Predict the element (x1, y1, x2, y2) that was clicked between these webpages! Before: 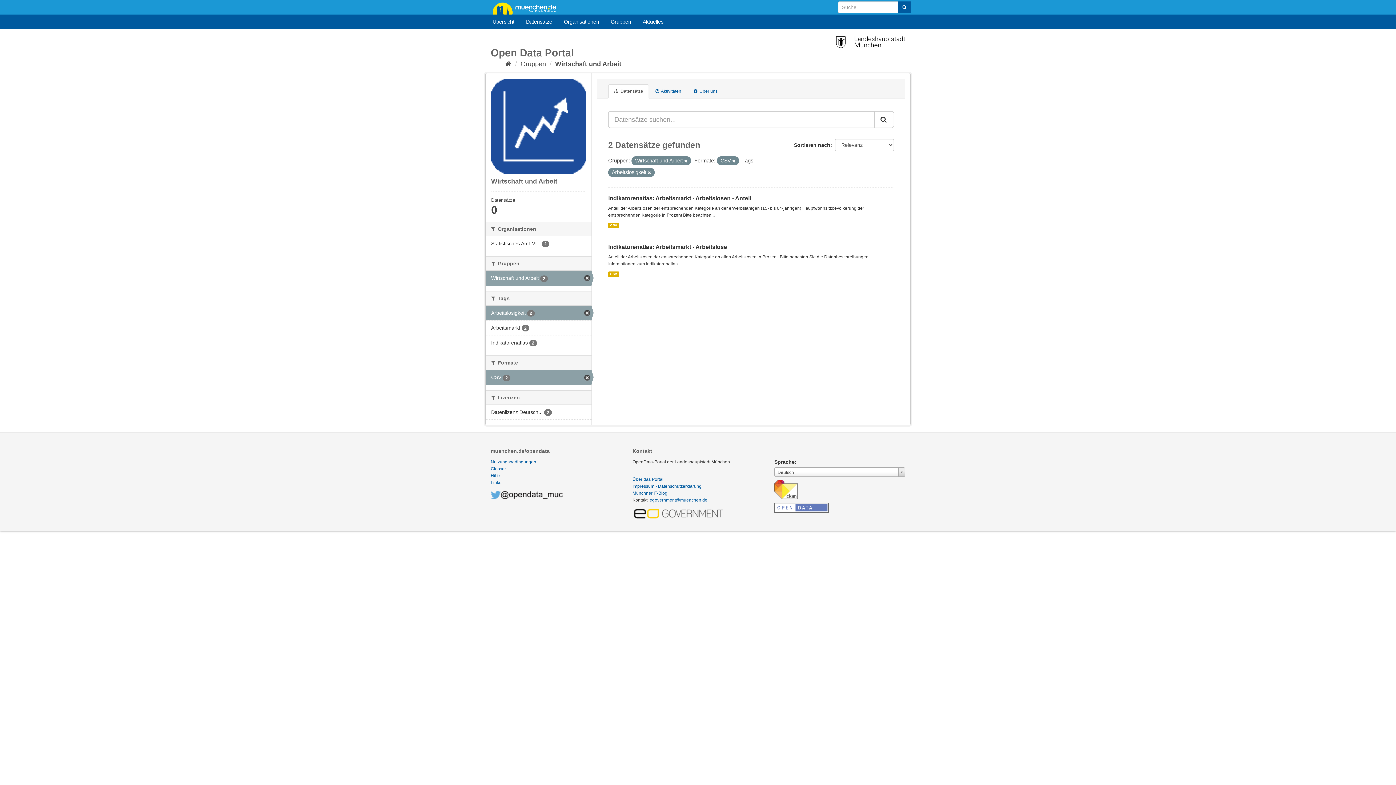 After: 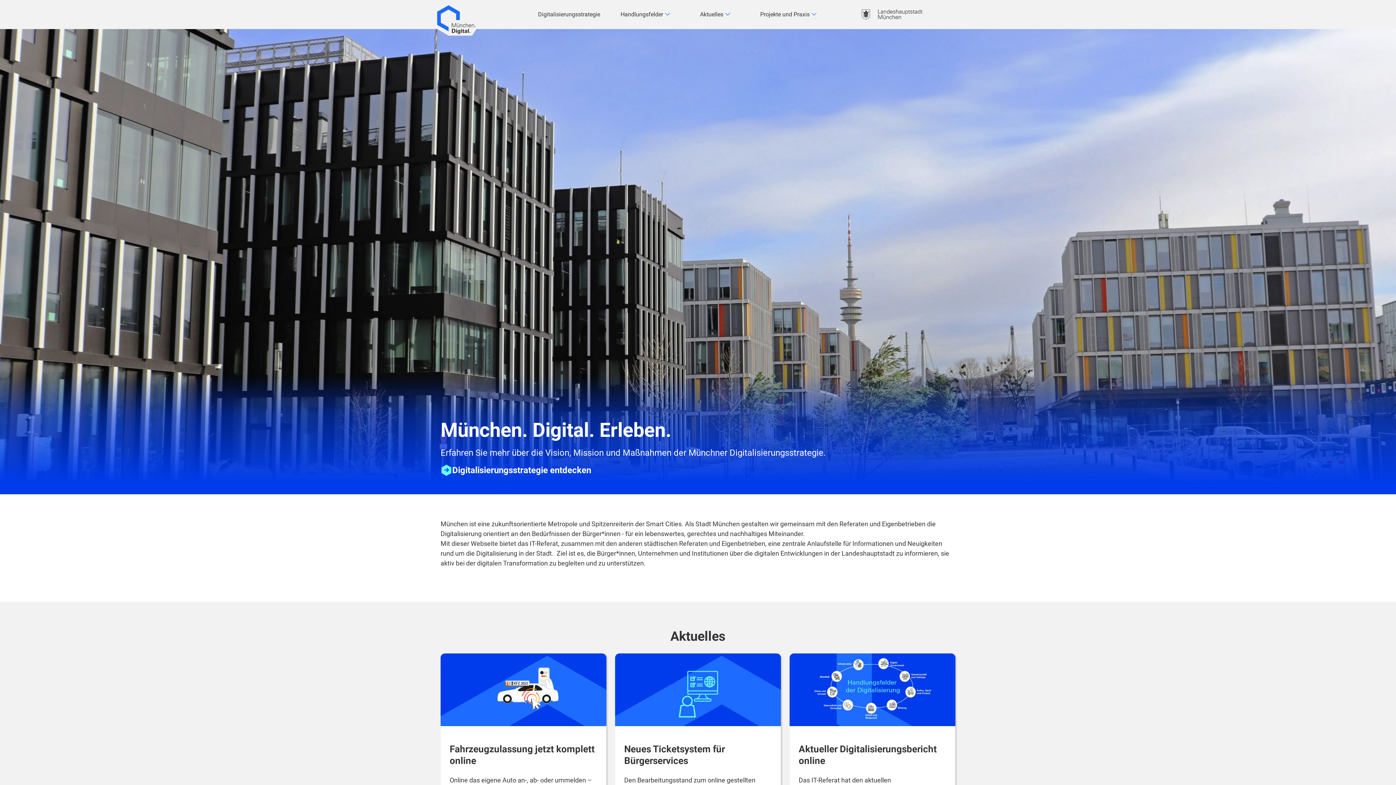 Action: label: Münchner IT-Blog bbox: (632, 490, 667, 496)